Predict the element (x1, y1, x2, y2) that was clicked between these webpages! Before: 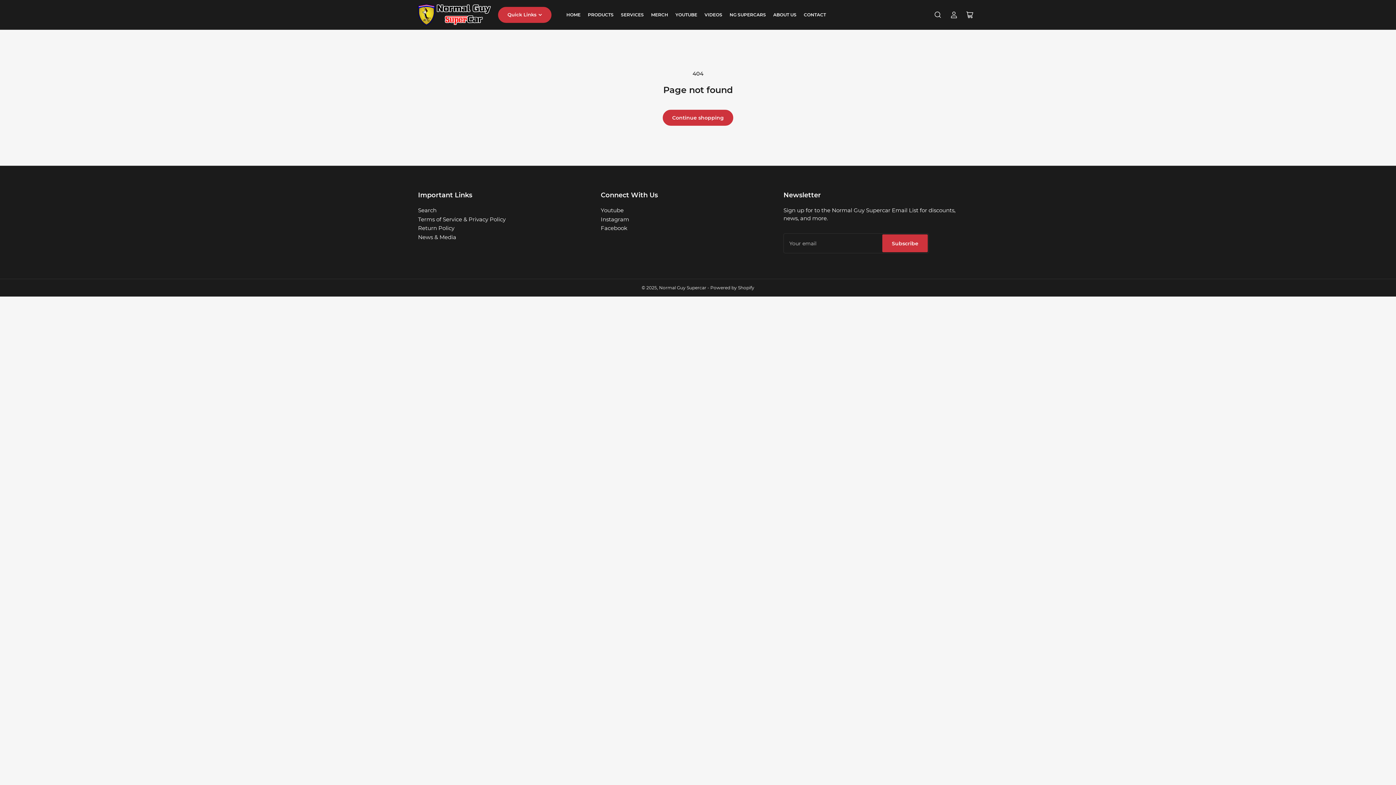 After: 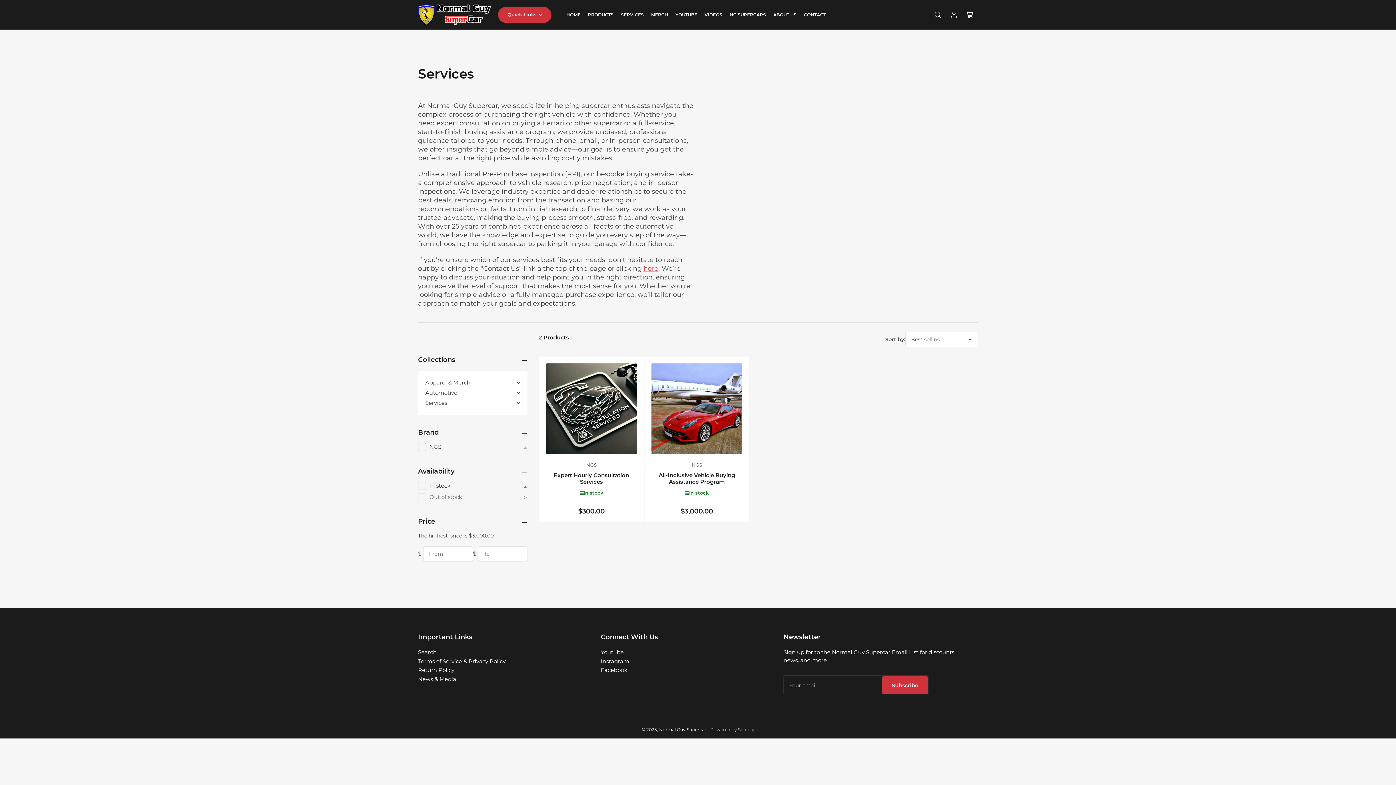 Action: label: SERVICES bbox: (621, 9, 644, 20)